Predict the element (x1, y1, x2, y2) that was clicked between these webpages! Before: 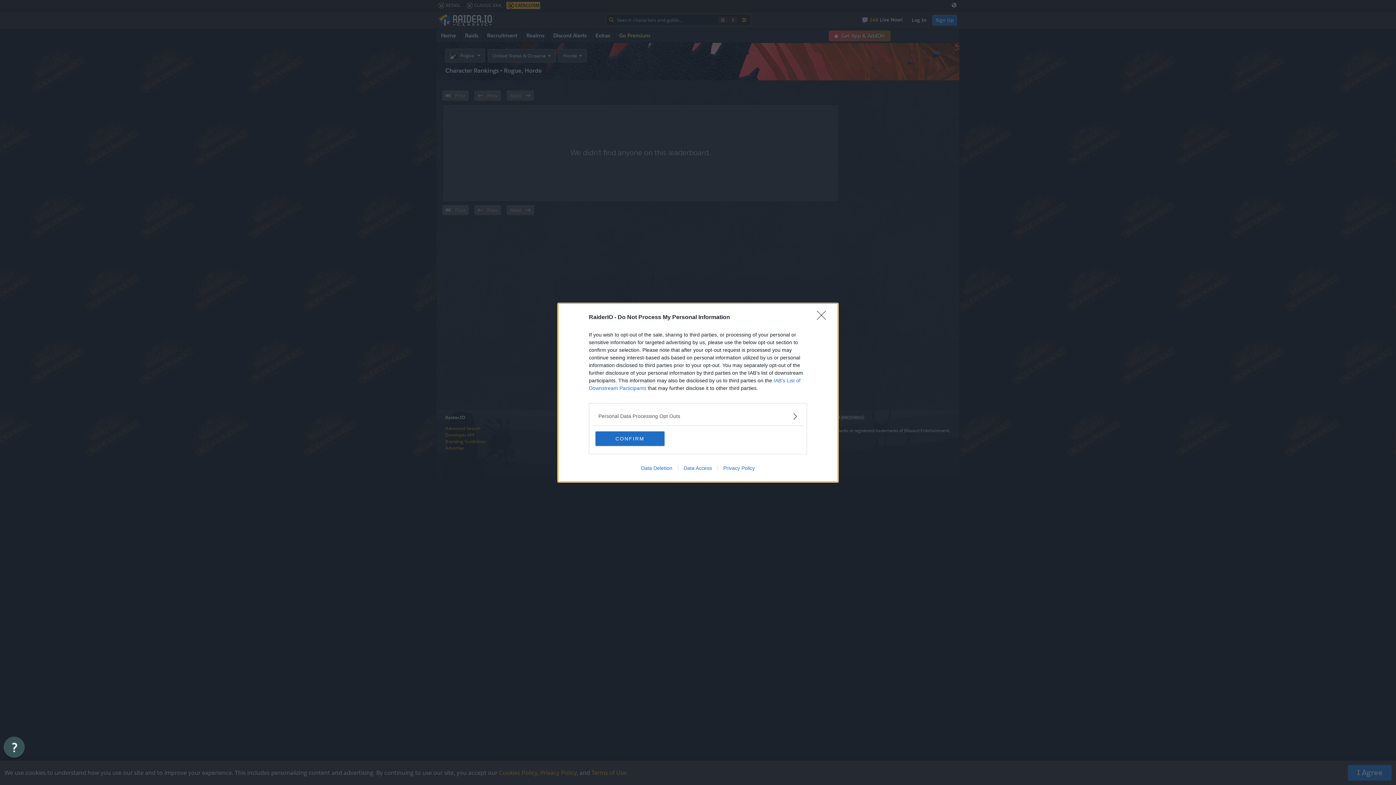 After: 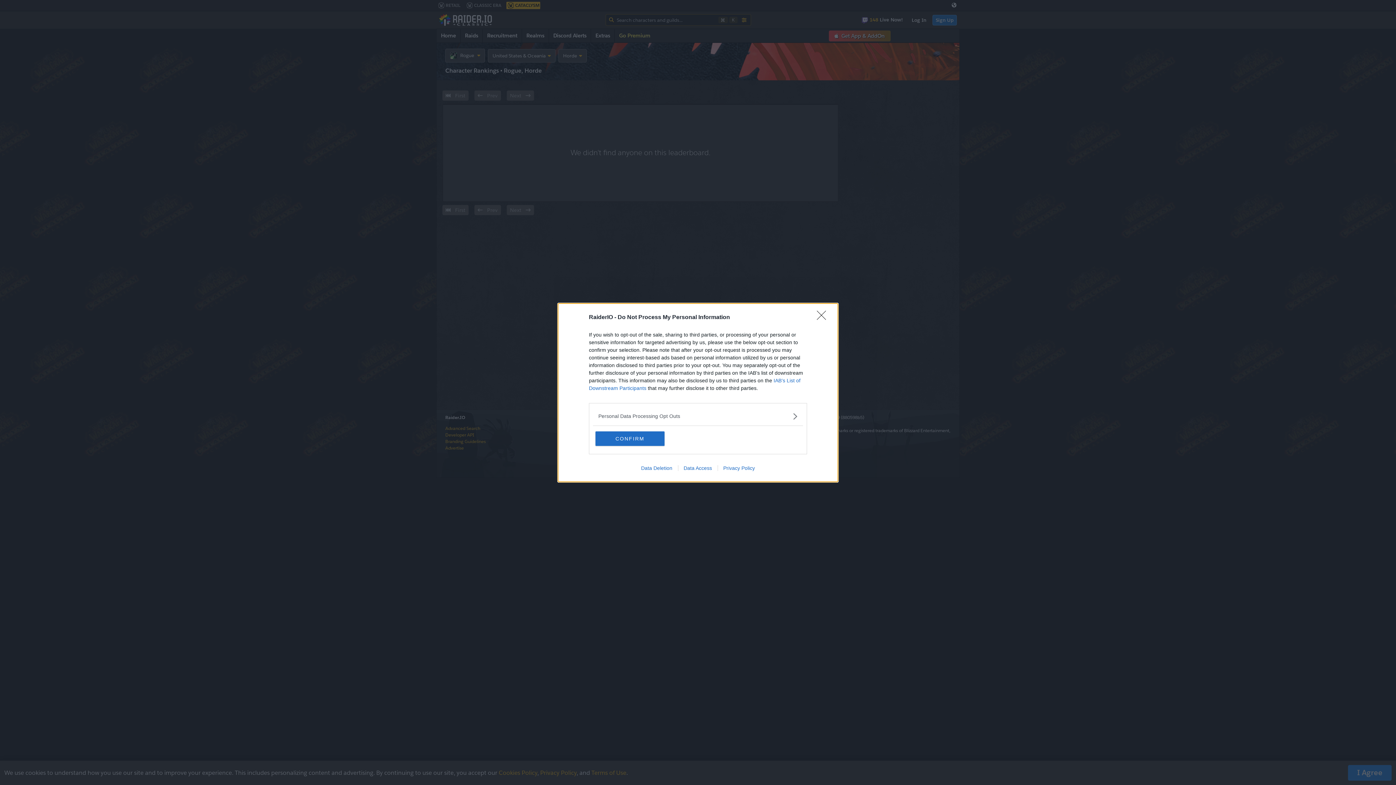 Action: bbox: (678, 465, 717, 471) label: Data Access